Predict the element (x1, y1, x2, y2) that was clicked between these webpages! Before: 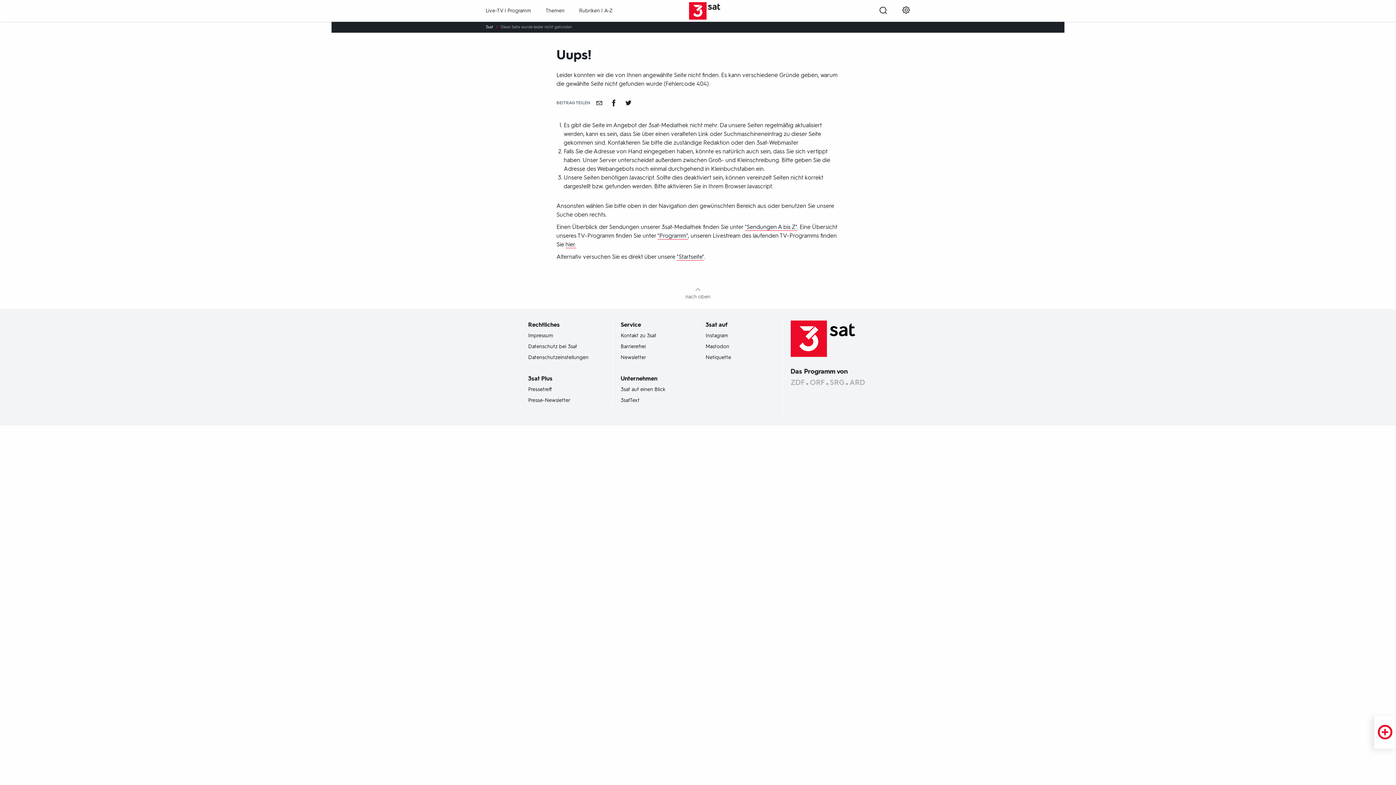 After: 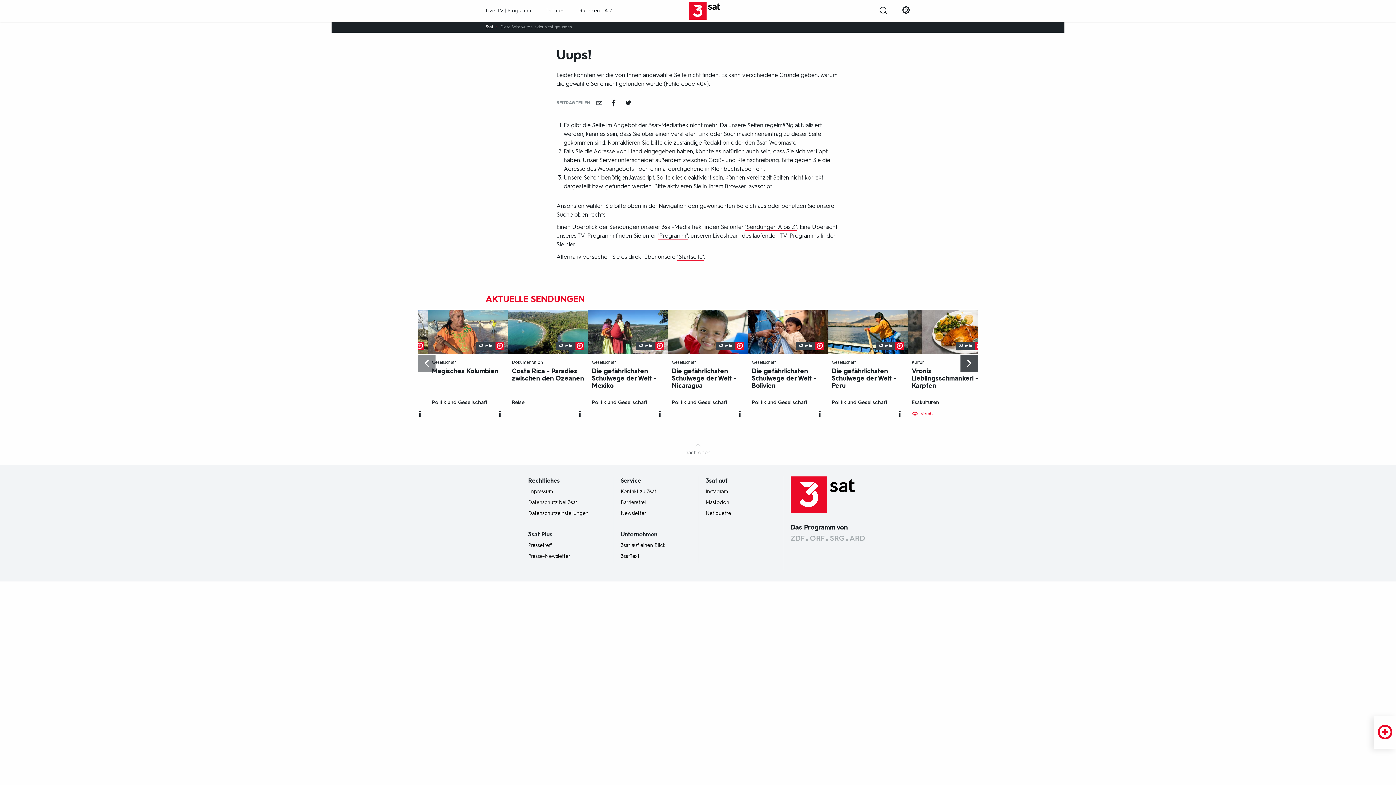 Action: bbox: (960, 354, 978, 372)